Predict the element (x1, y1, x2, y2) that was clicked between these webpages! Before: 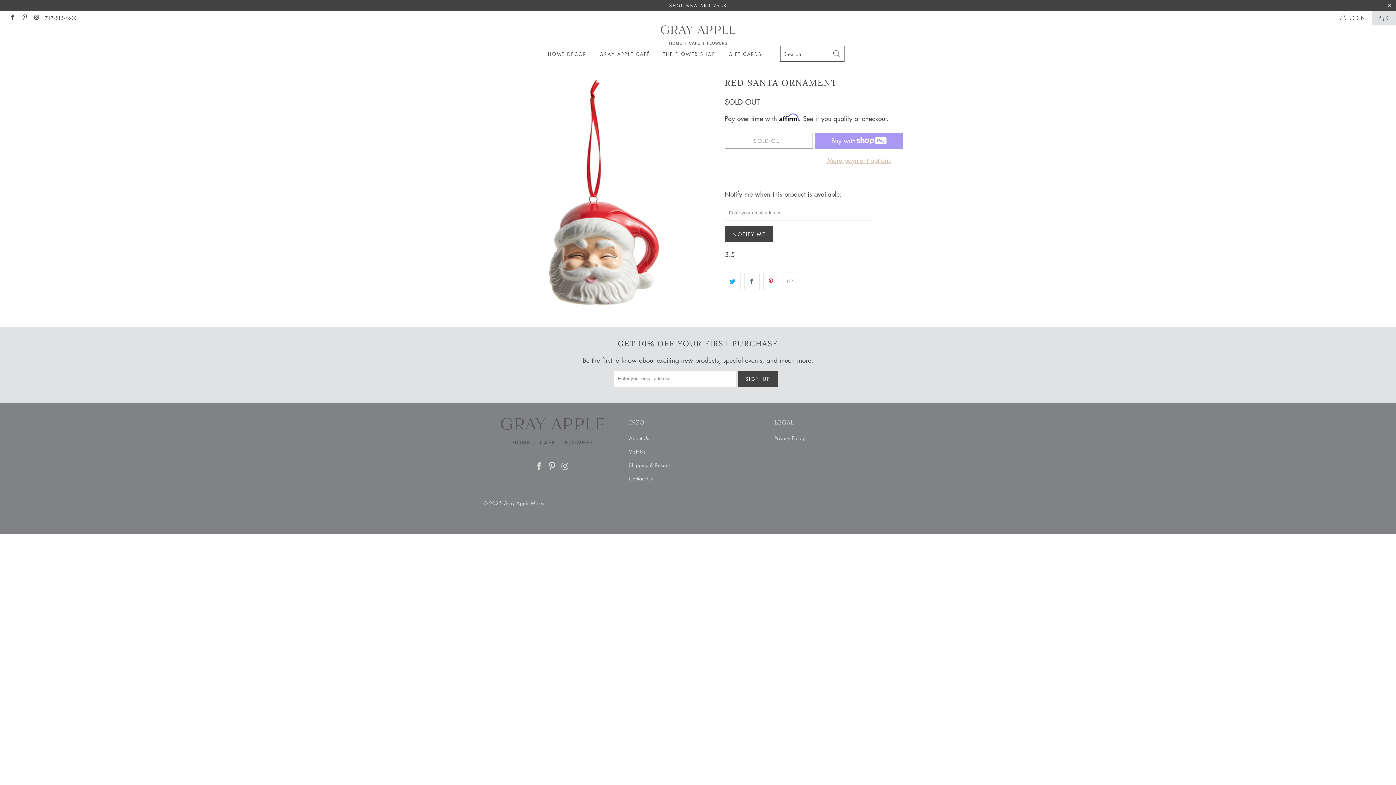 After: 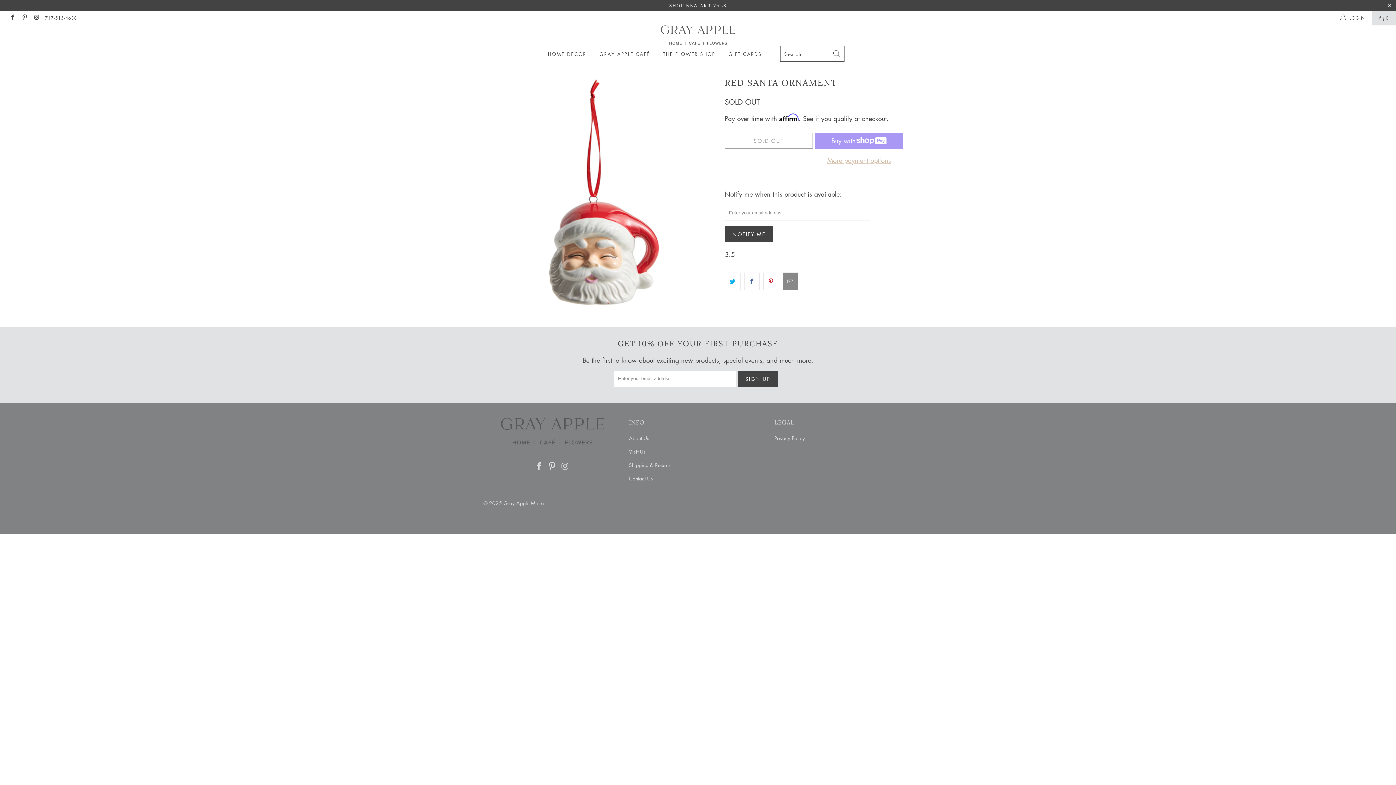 Action: bbox: (782, 272, 798, 290)